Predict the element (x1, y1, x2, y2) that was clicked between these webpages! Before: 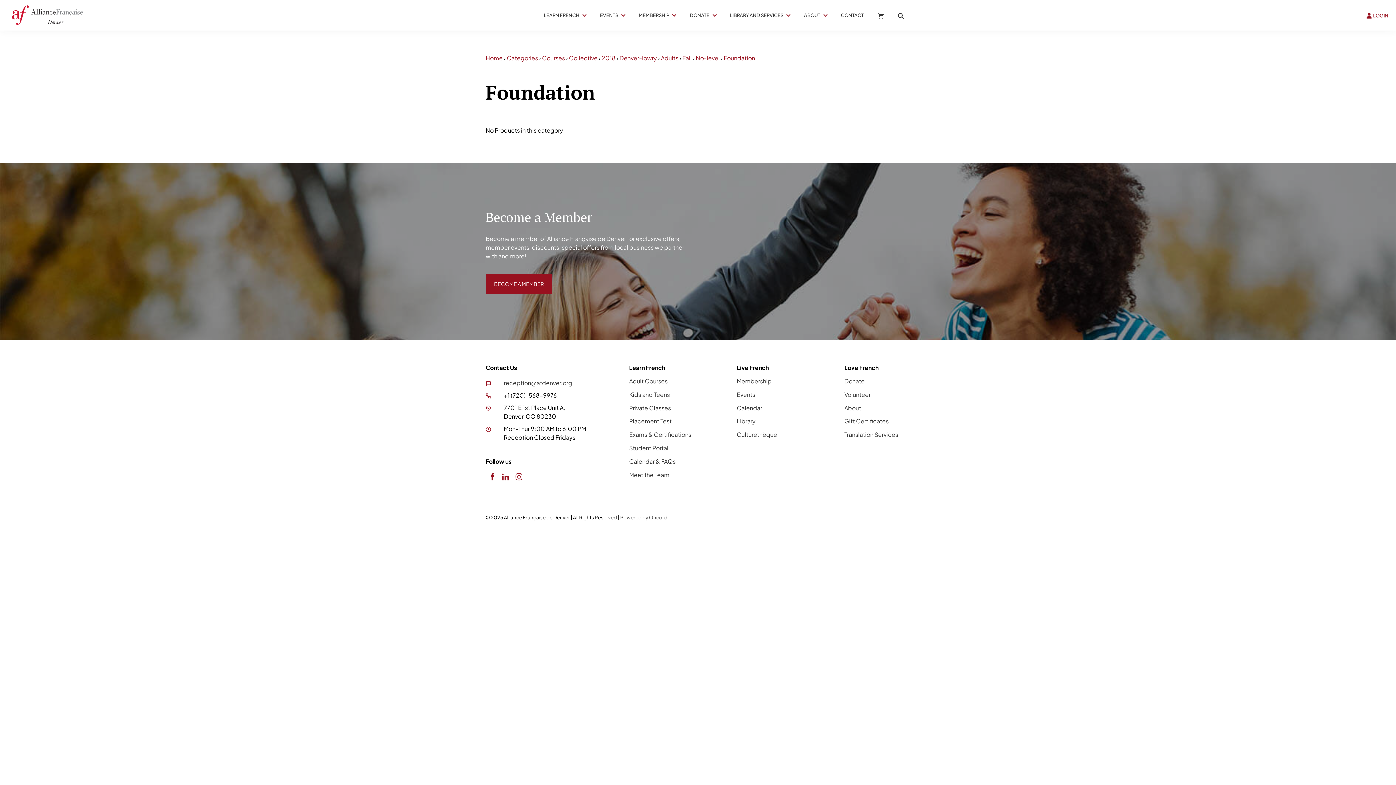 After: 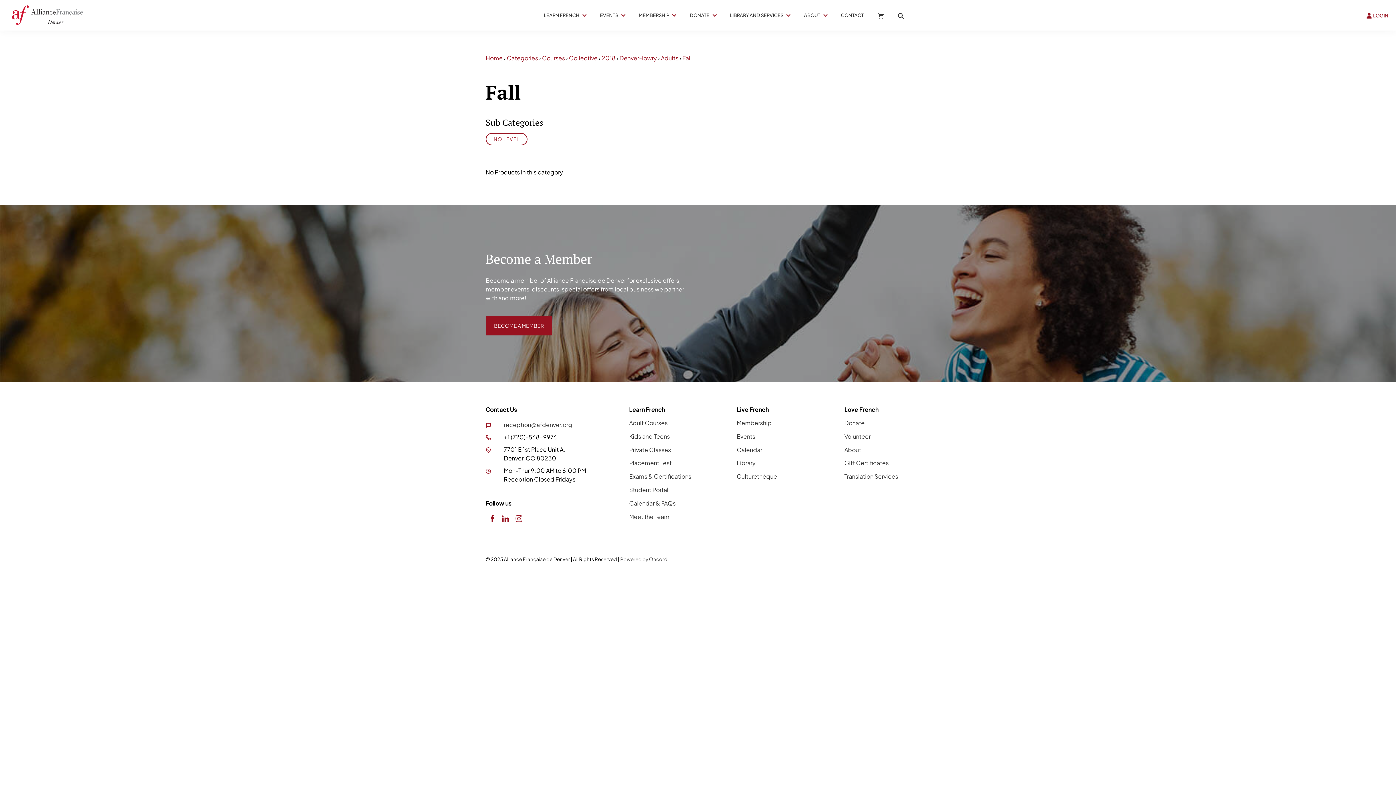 Action: label: Fall bbox: (682, 54, 692, 61)